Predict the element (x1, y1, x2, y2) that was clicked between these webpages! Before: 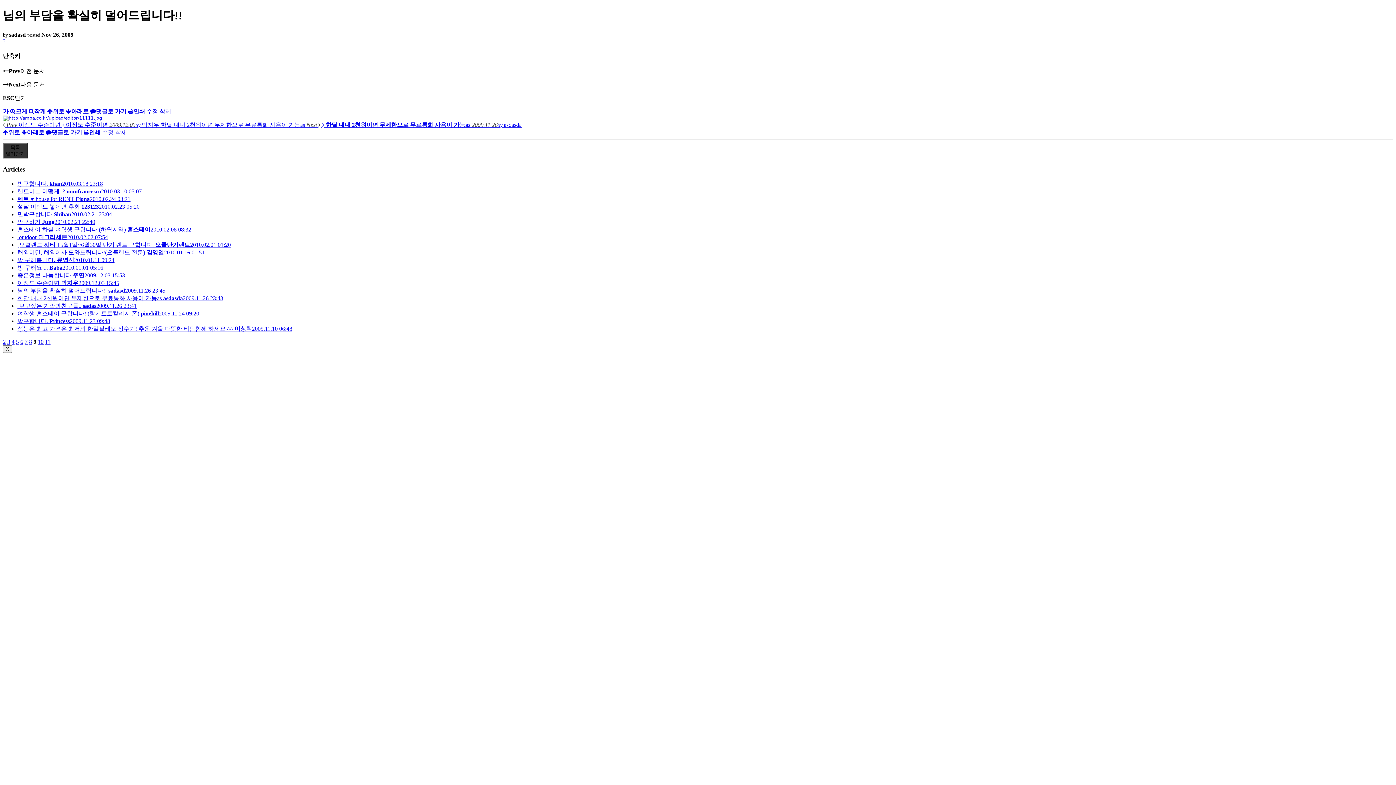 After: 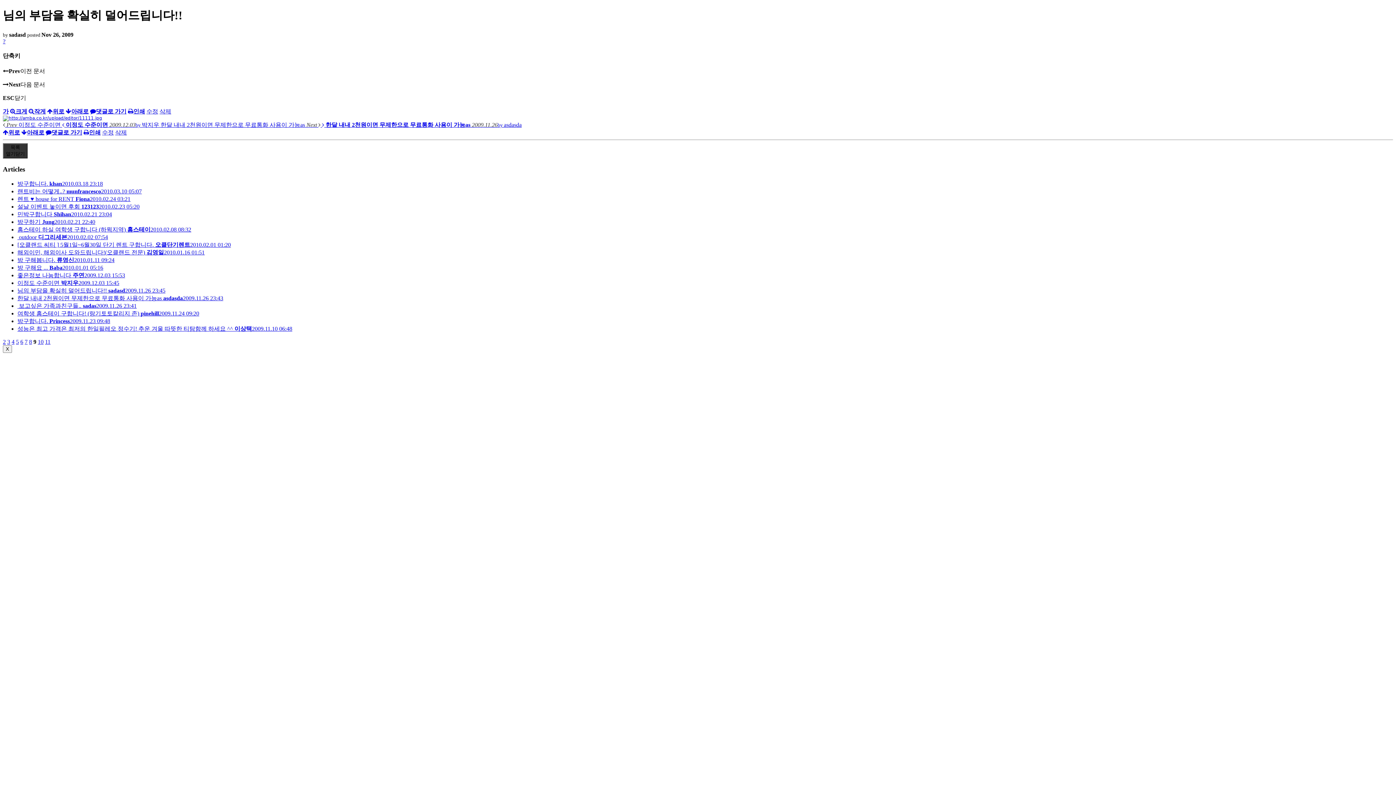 Action: label: 크게 bbox: (10, 108, 27, 114)